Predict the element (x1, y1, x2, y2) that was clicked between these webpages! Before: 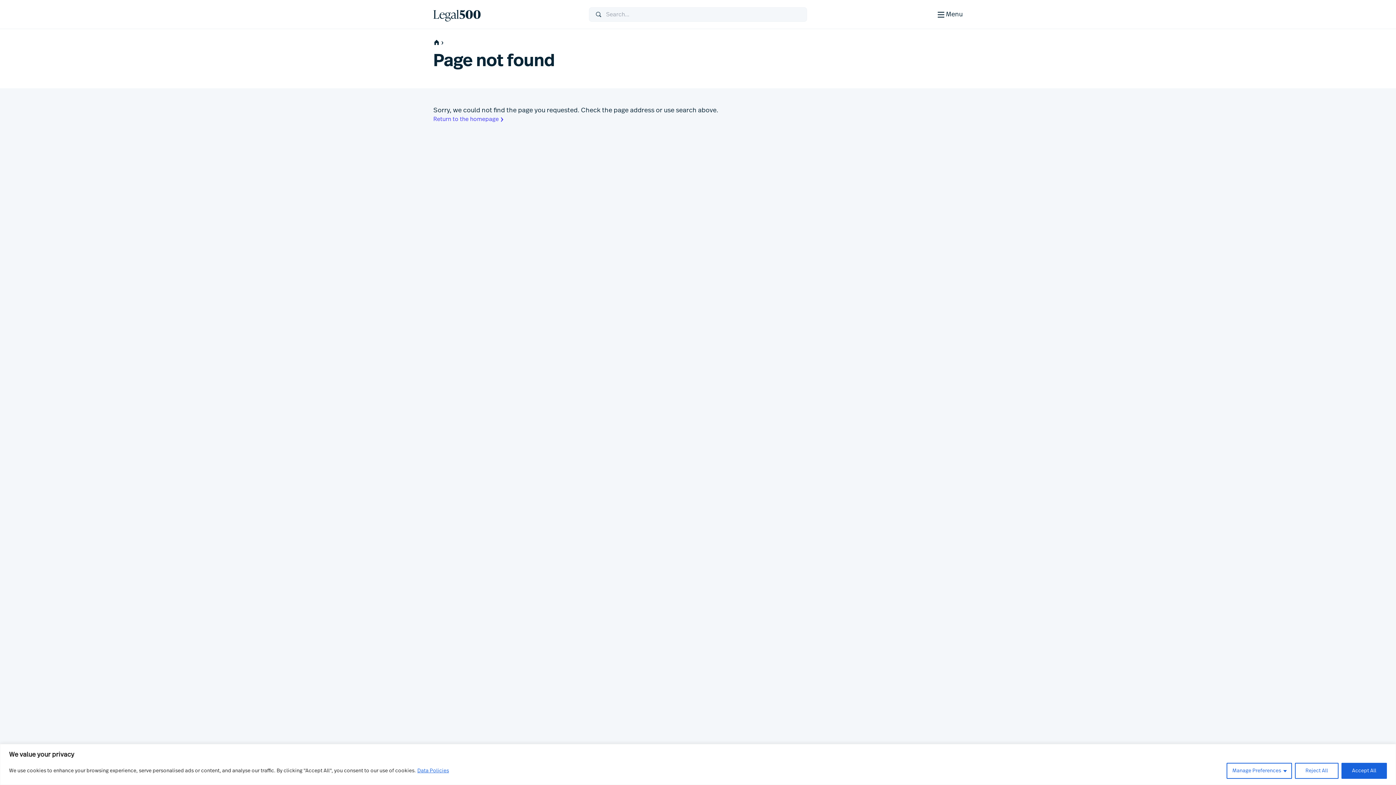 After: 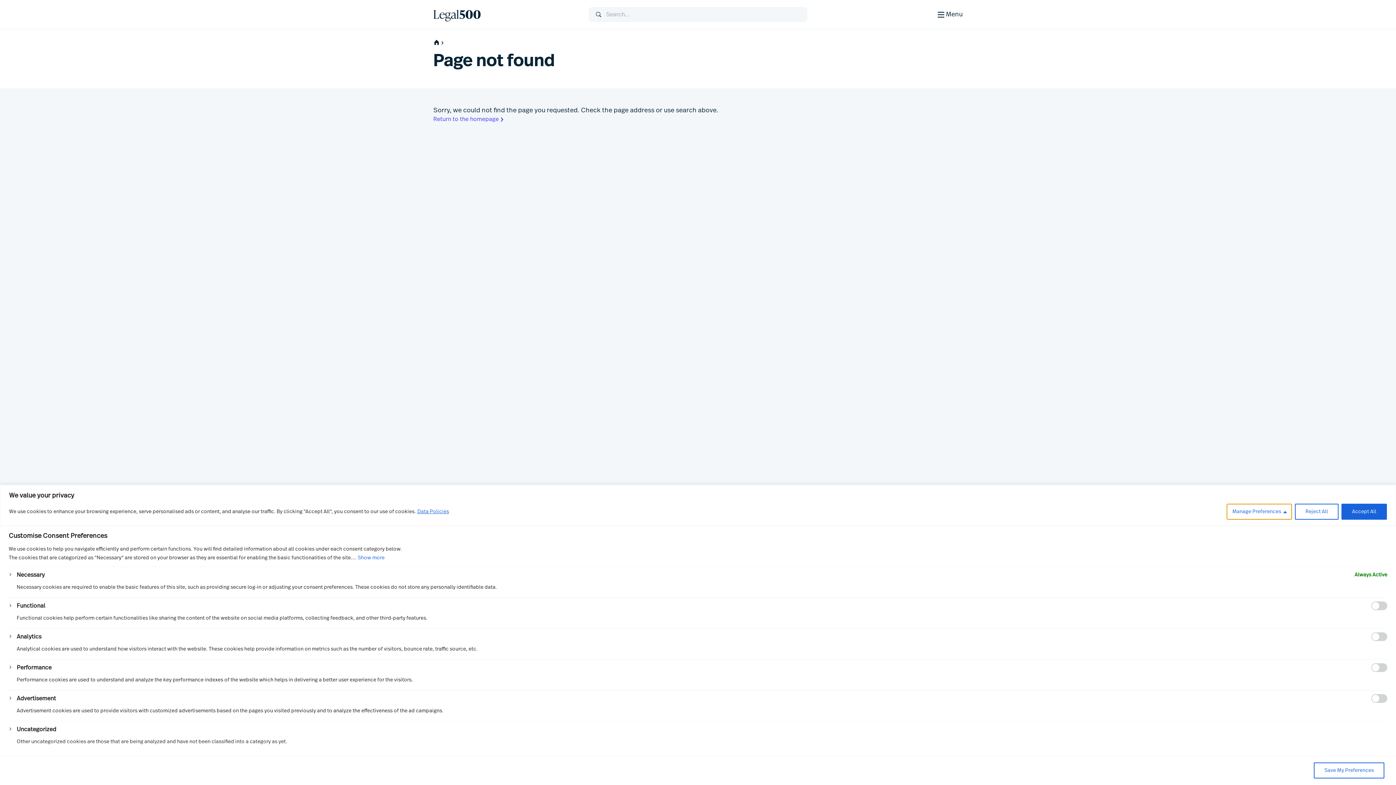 Action: bbox: (1226, 763, 1292, 779) label: Manage Preferences